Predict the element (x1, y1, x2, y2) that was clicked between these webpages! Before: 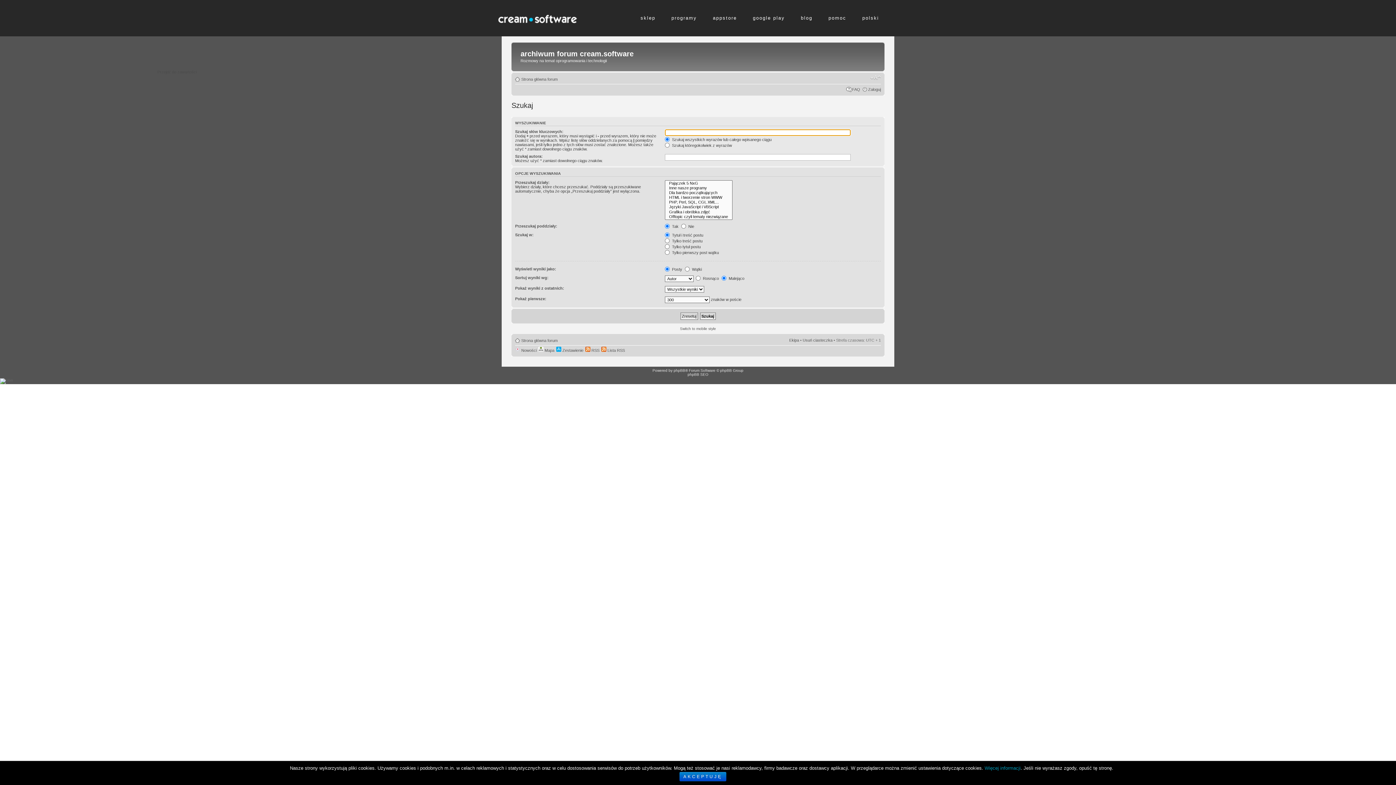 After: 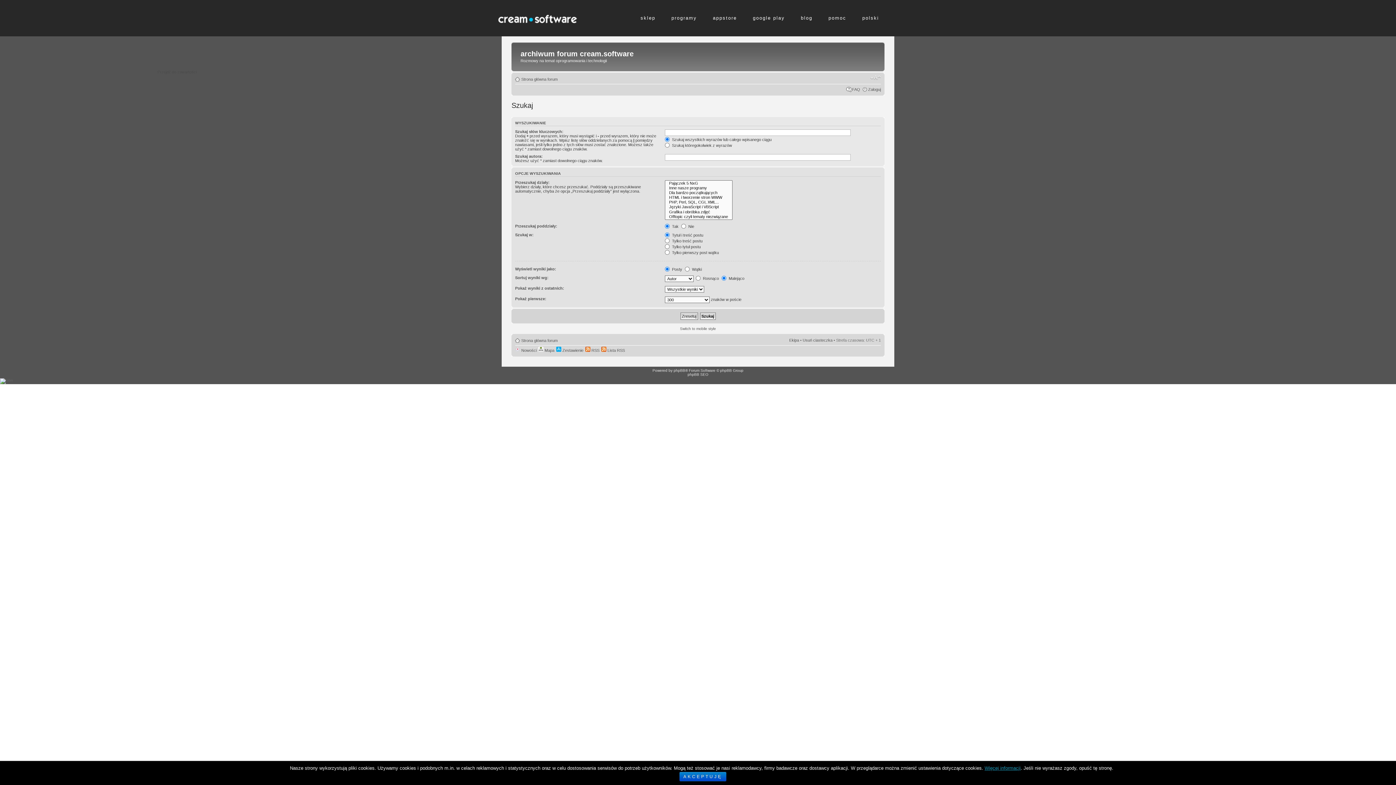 Action: bbox: (984, 765, 1020, 771) label: Więcej informacji